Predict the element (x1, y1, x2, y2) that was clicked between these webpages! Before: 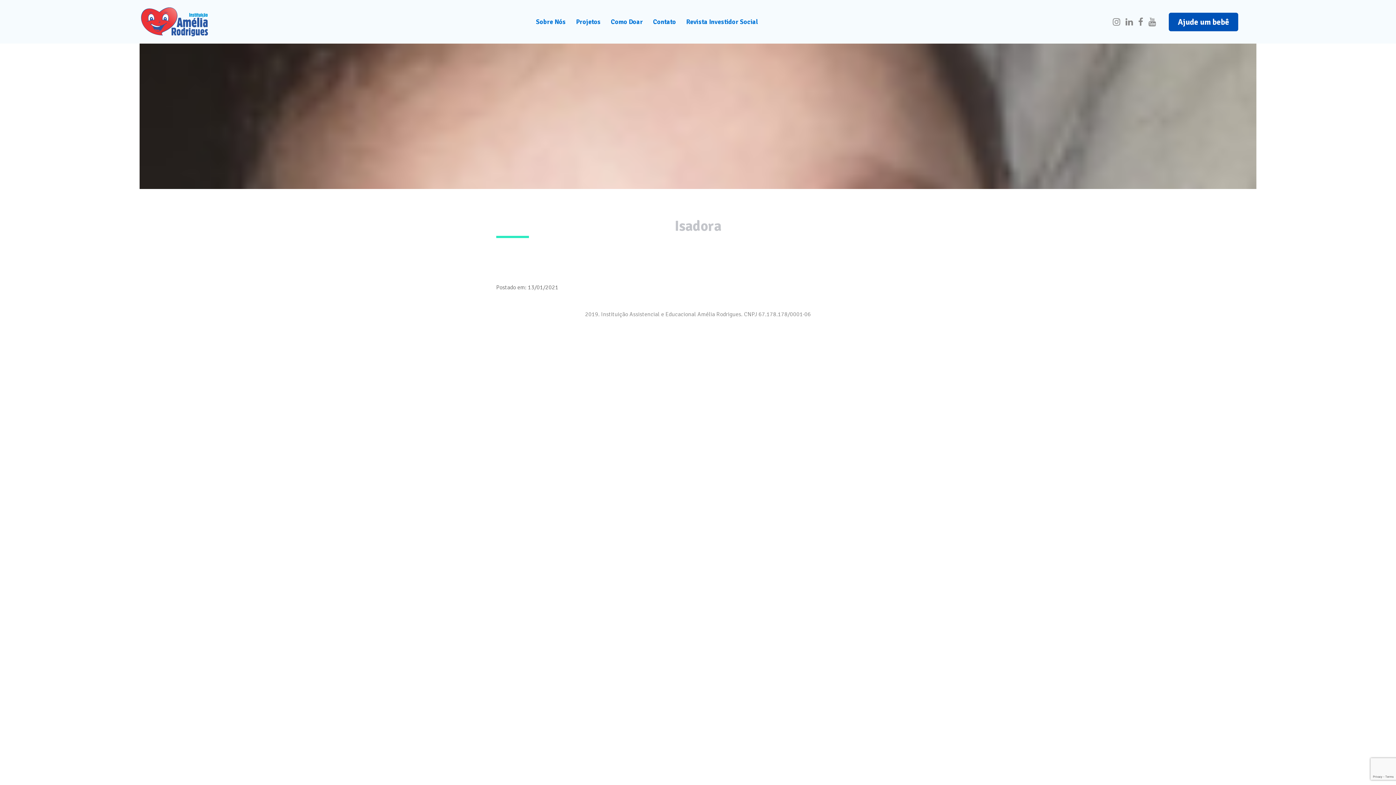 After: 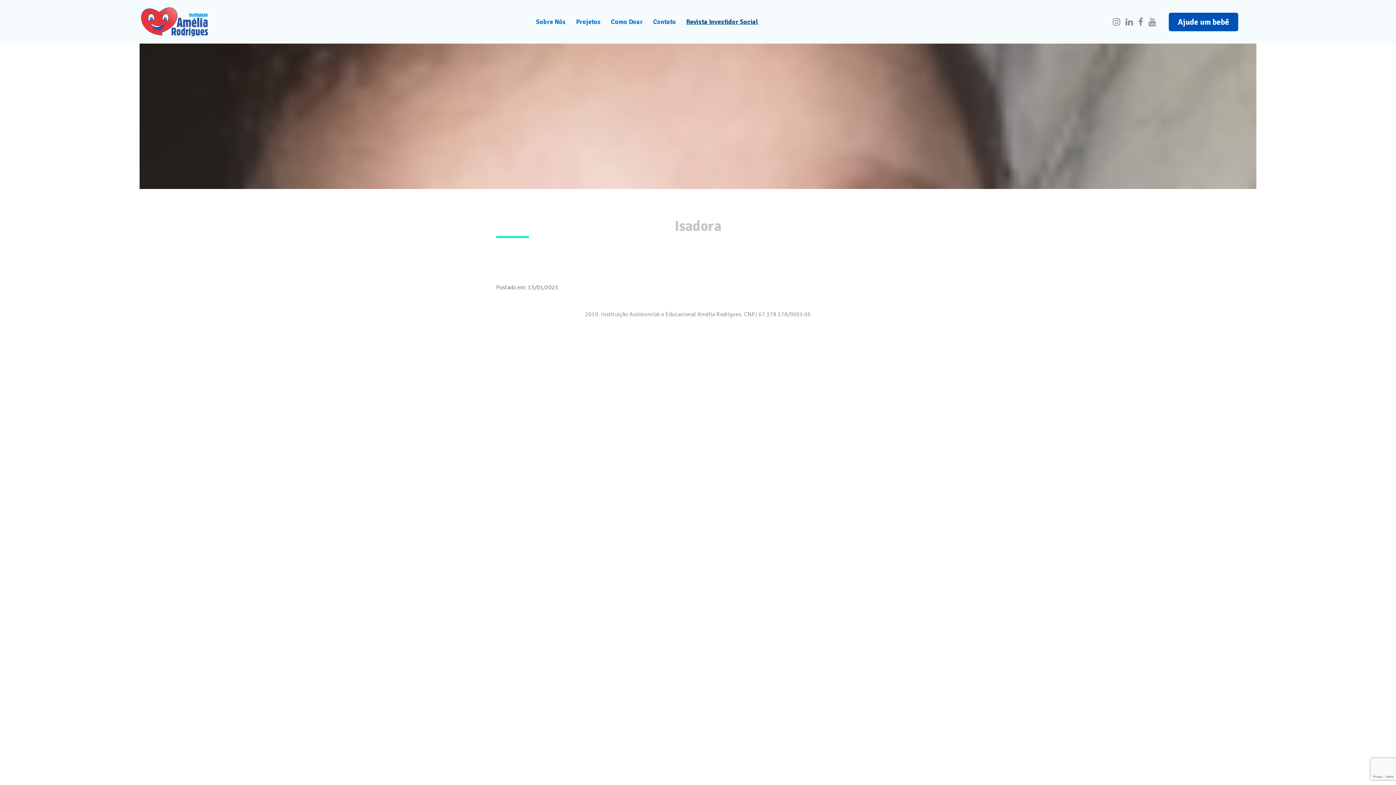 Action: bbox: (686, 14, 758, 28) label: Revista Investidor Social